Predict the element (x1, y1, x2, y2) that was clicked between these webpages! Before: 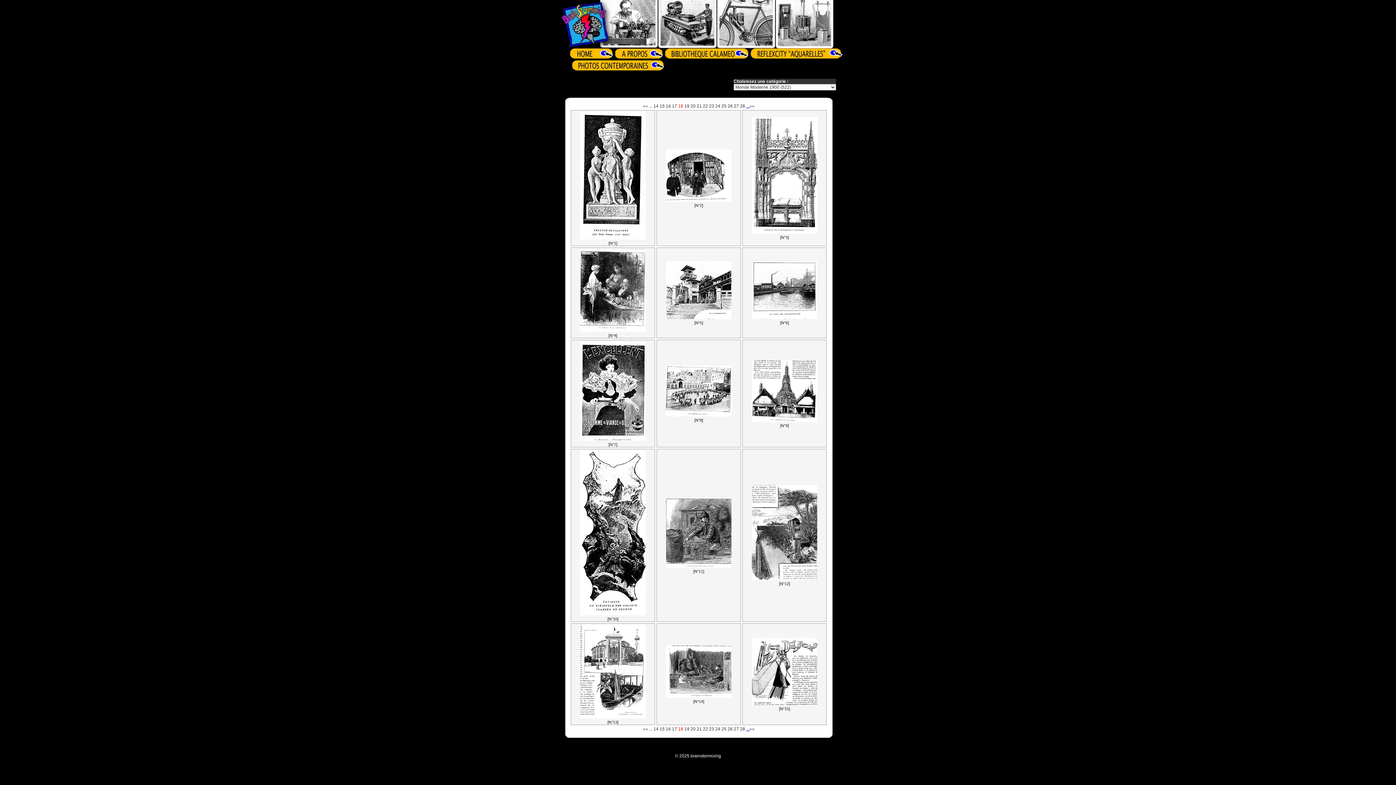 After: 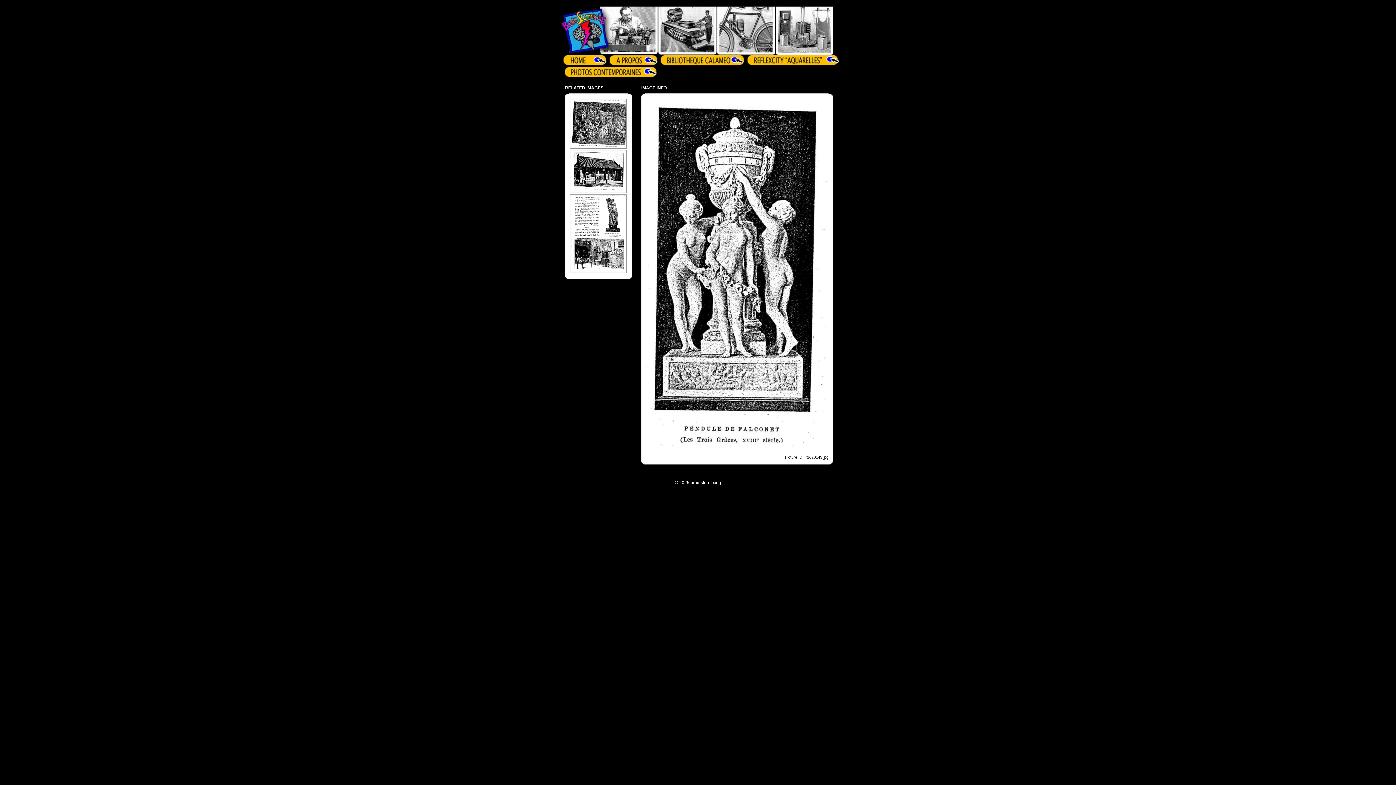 Action: bbox: (579, 236, 646, 241)